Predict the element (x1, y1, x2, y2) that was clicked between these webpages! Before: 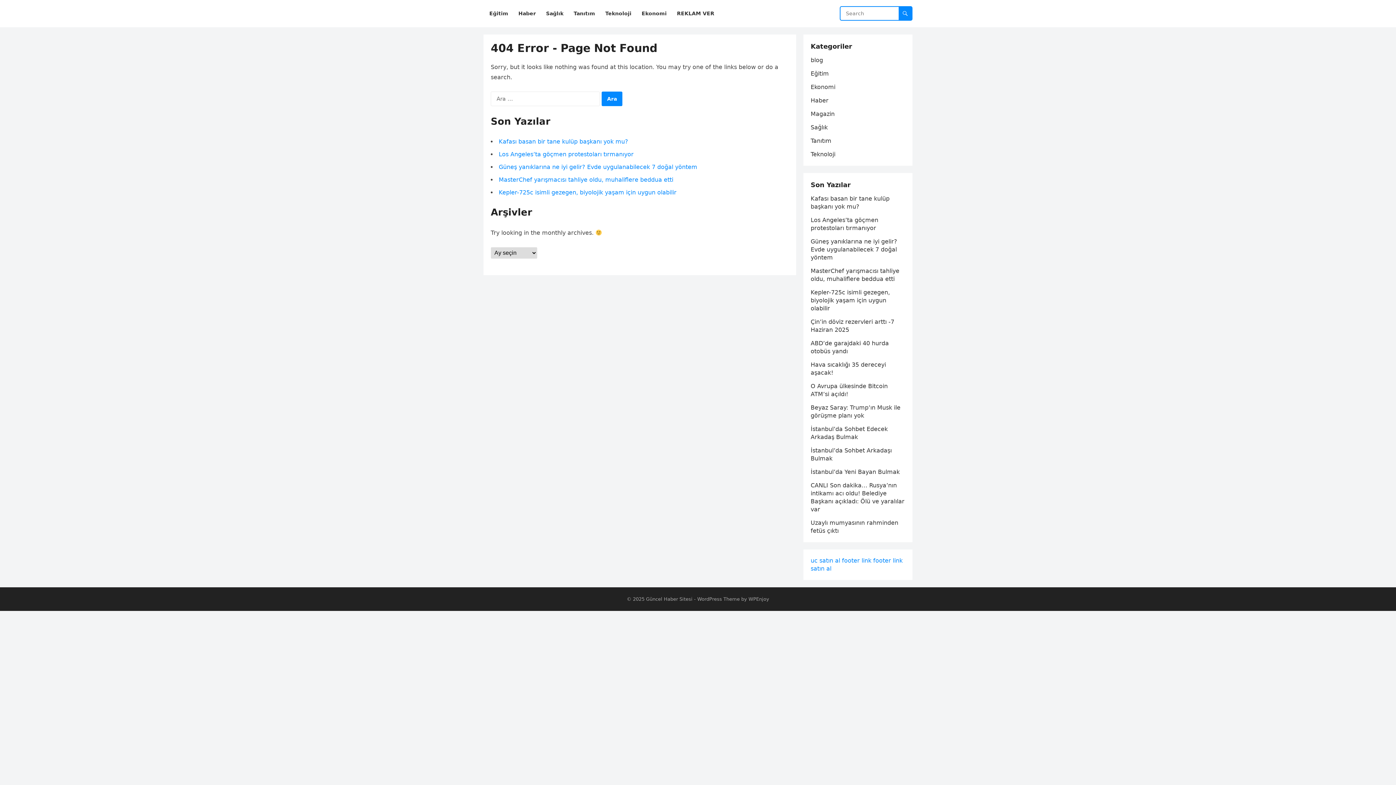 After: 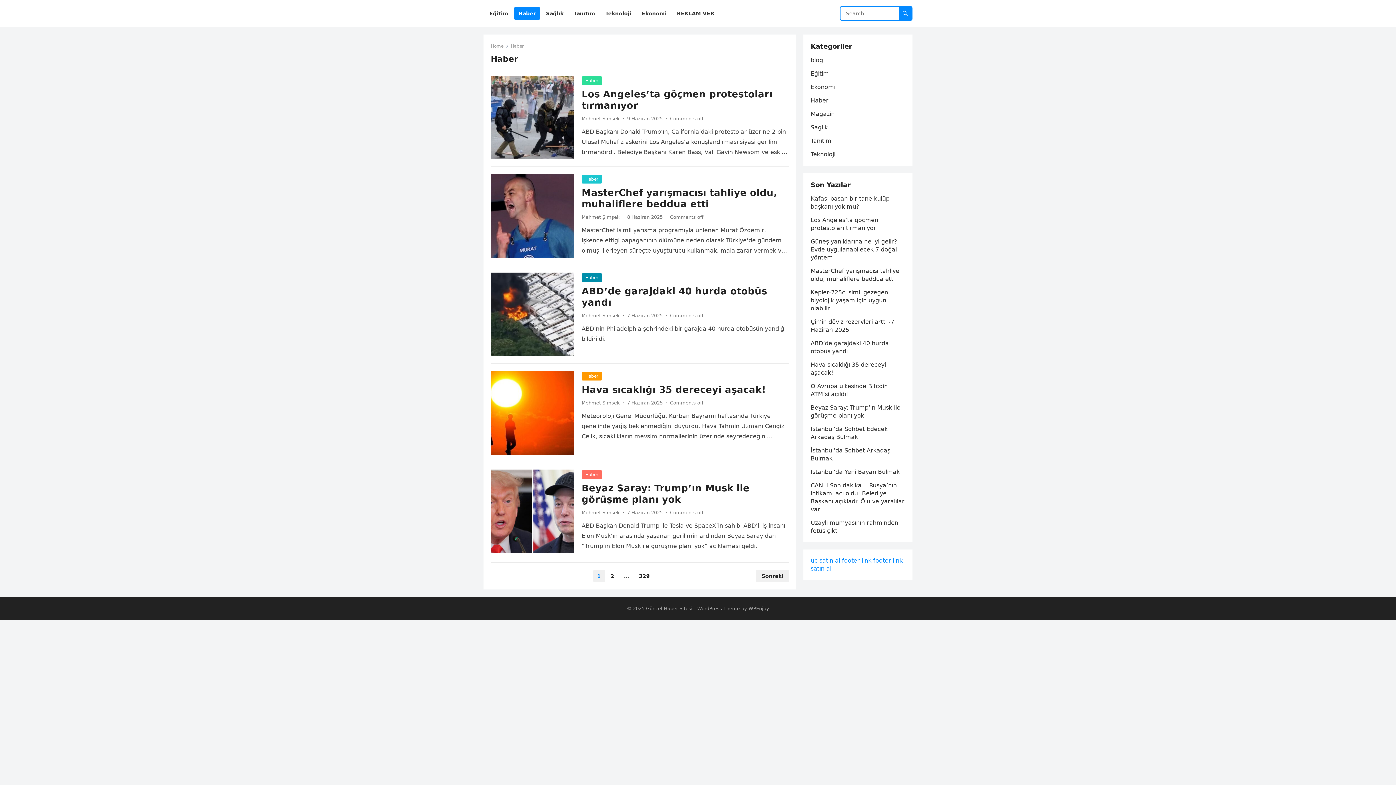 Action: bbox: (810, 97, 828, 104) label: Haber